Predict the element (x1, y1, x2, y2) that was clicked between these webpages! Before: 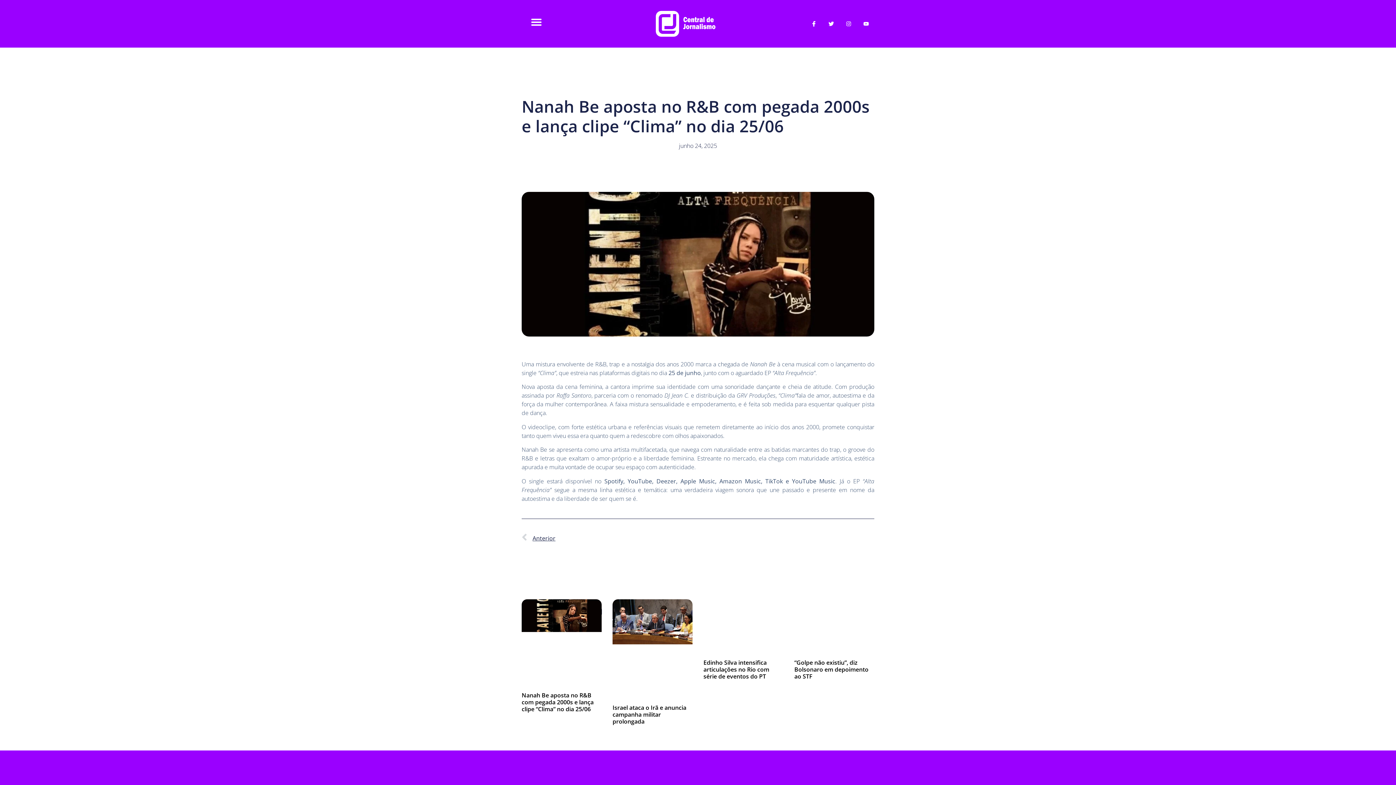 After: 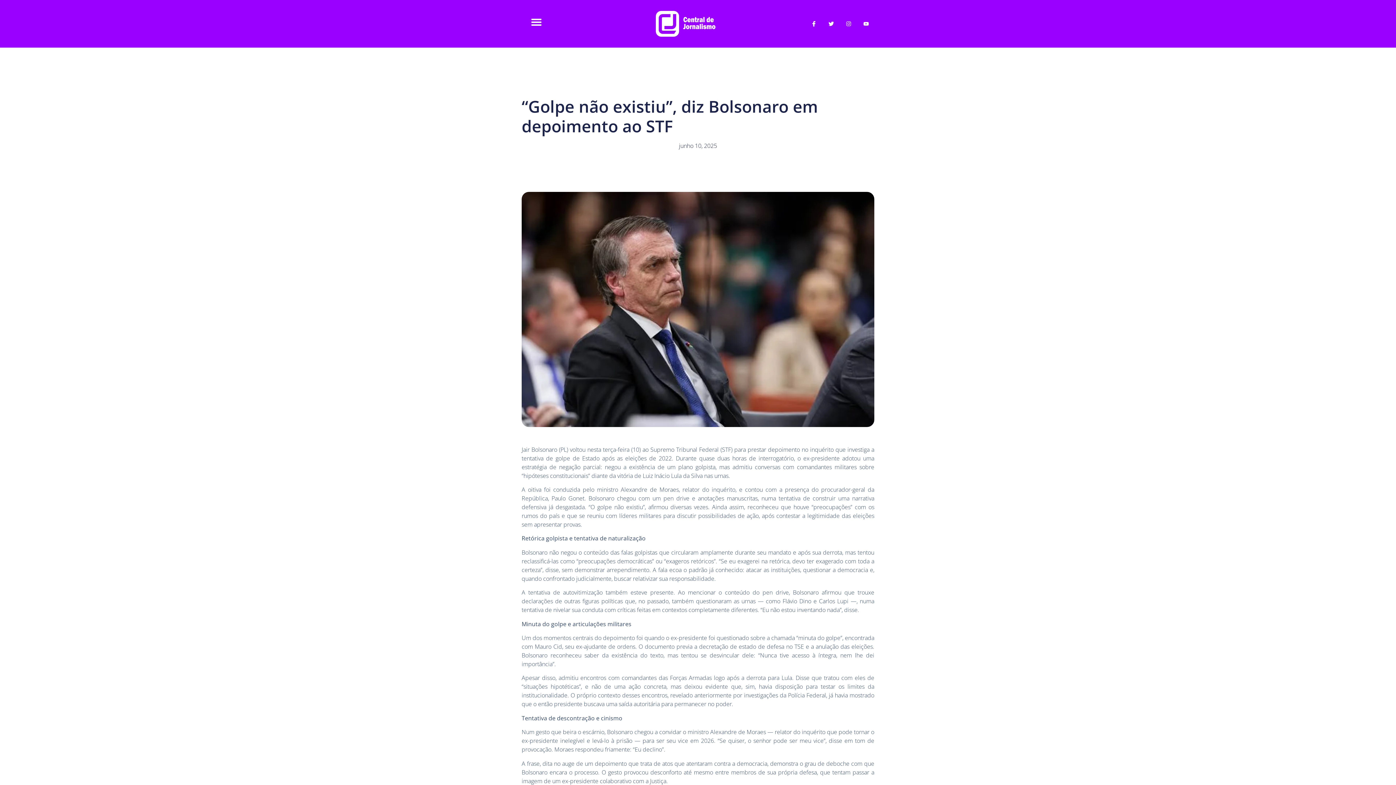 Action: bbox: (794, 658, 868, 680) label: “Golpe não existiu”, diz Bolsonaro em depoimento ao STF